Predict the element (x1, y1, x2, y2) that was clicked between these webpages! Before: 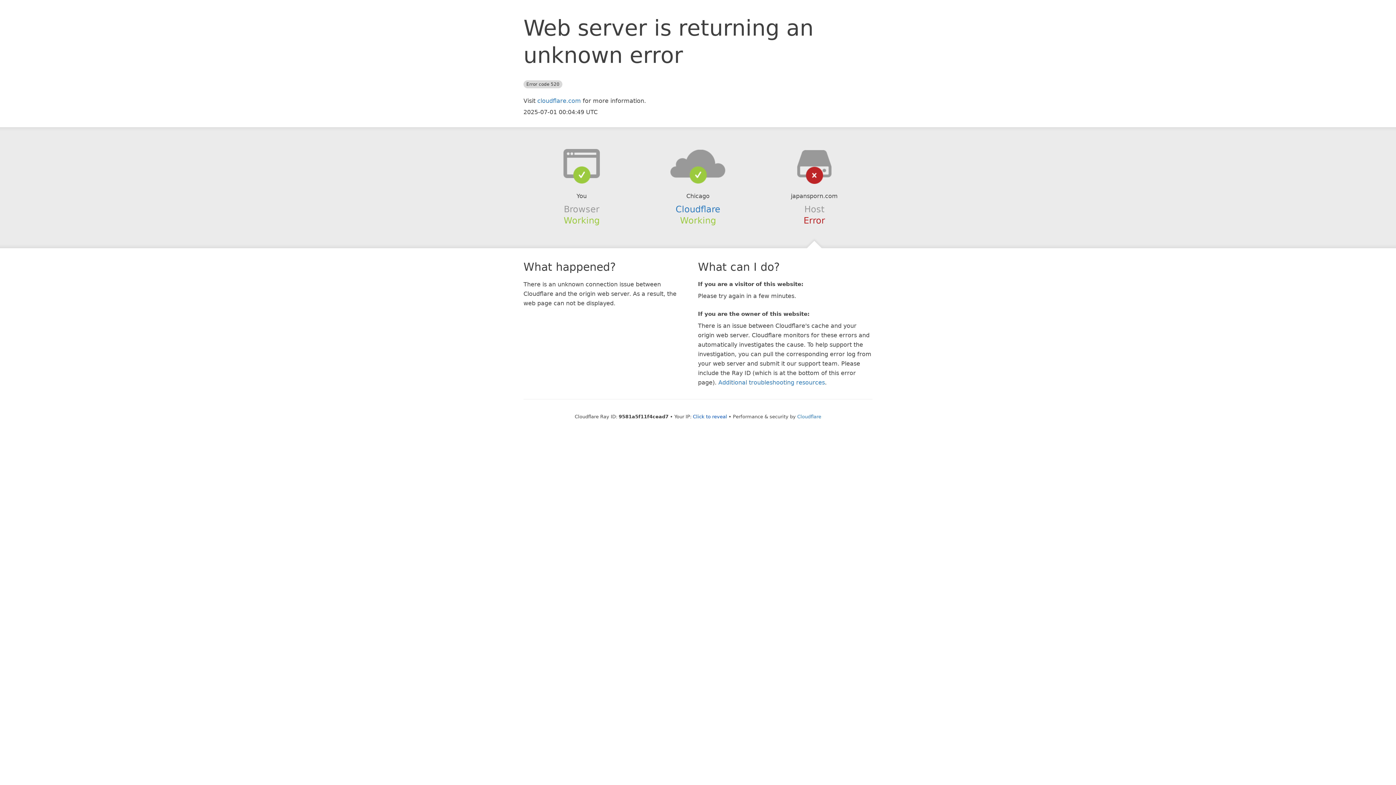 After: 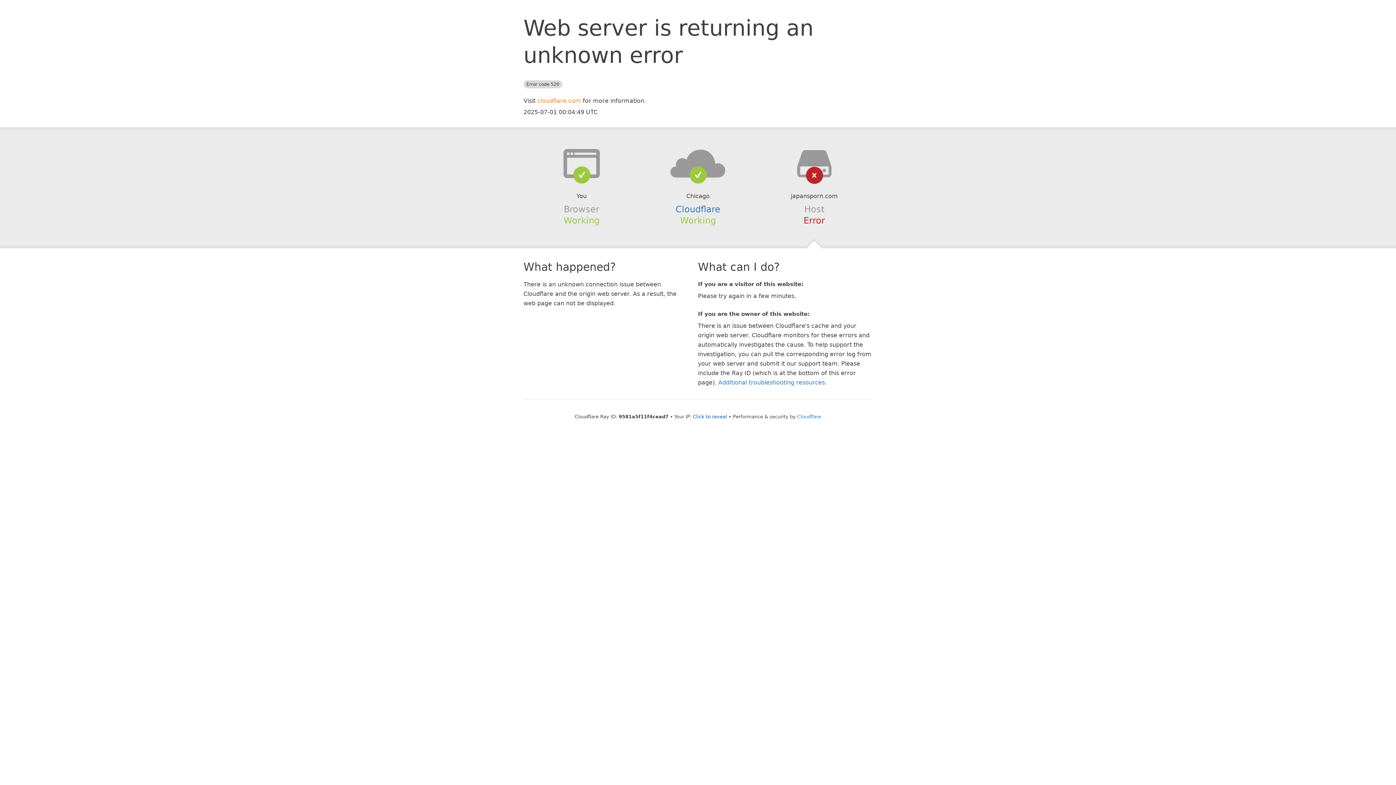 Action: label: cloudflare.com bbox: (537, 97, 581, 104)